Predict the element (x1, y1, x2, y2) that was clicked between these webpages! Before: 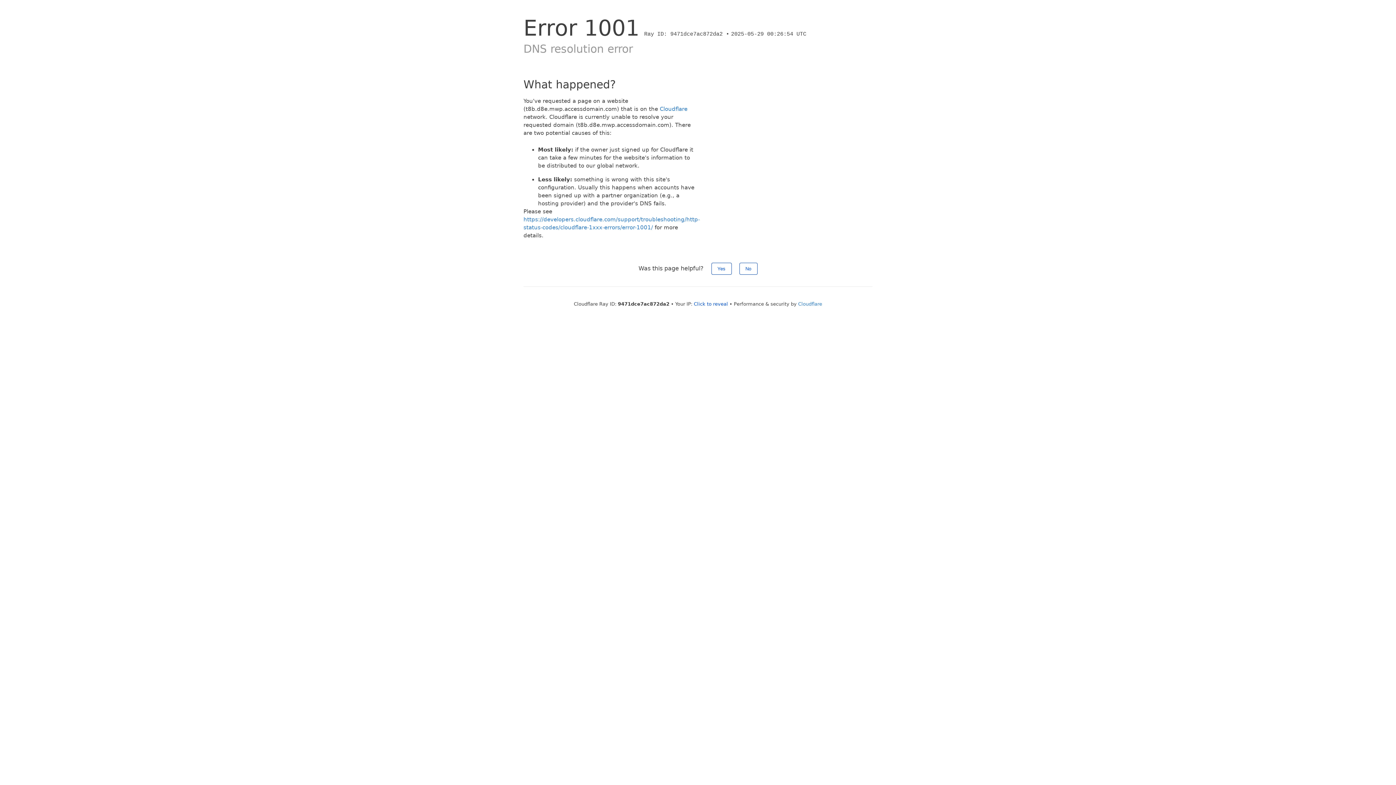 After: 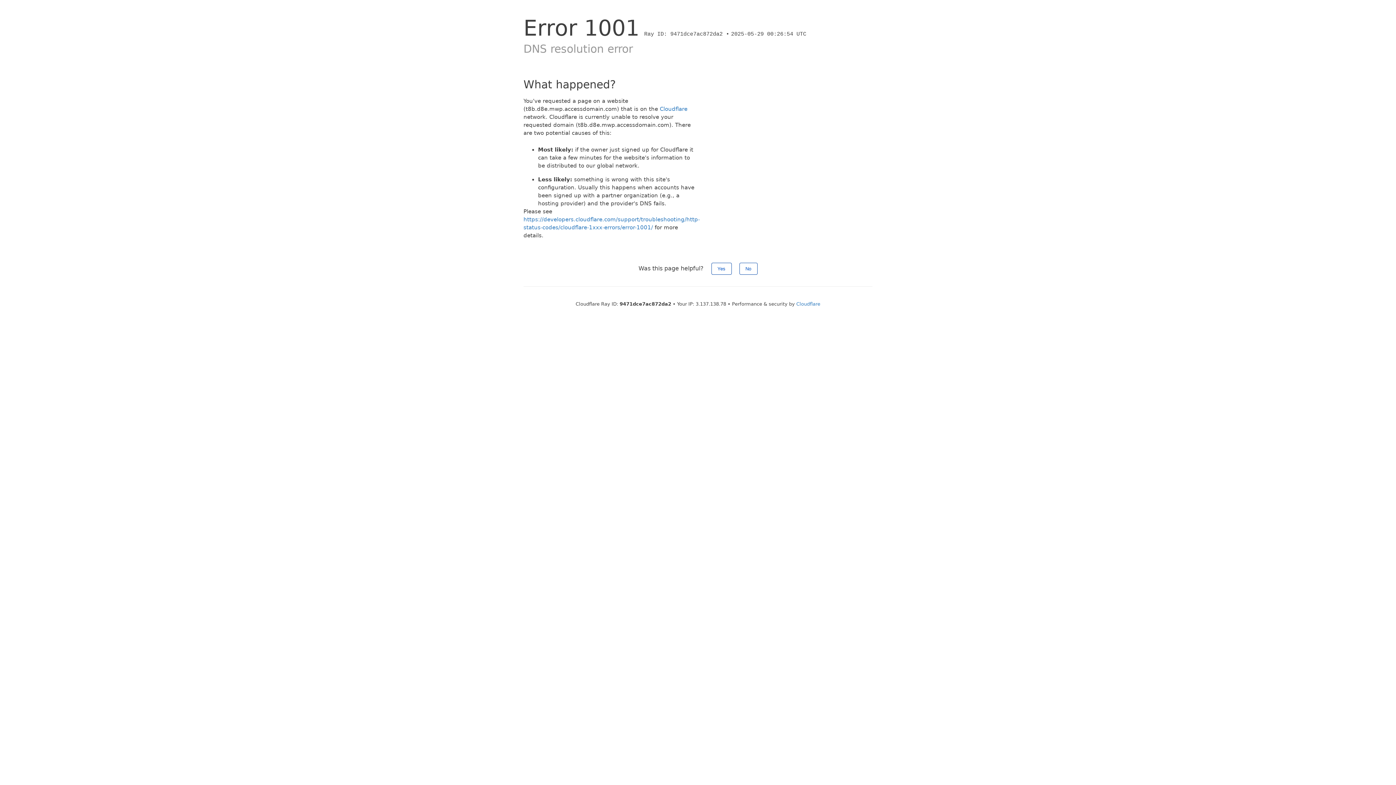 Action: label: Click to reveal bbox: (694, 301, 728, 306)